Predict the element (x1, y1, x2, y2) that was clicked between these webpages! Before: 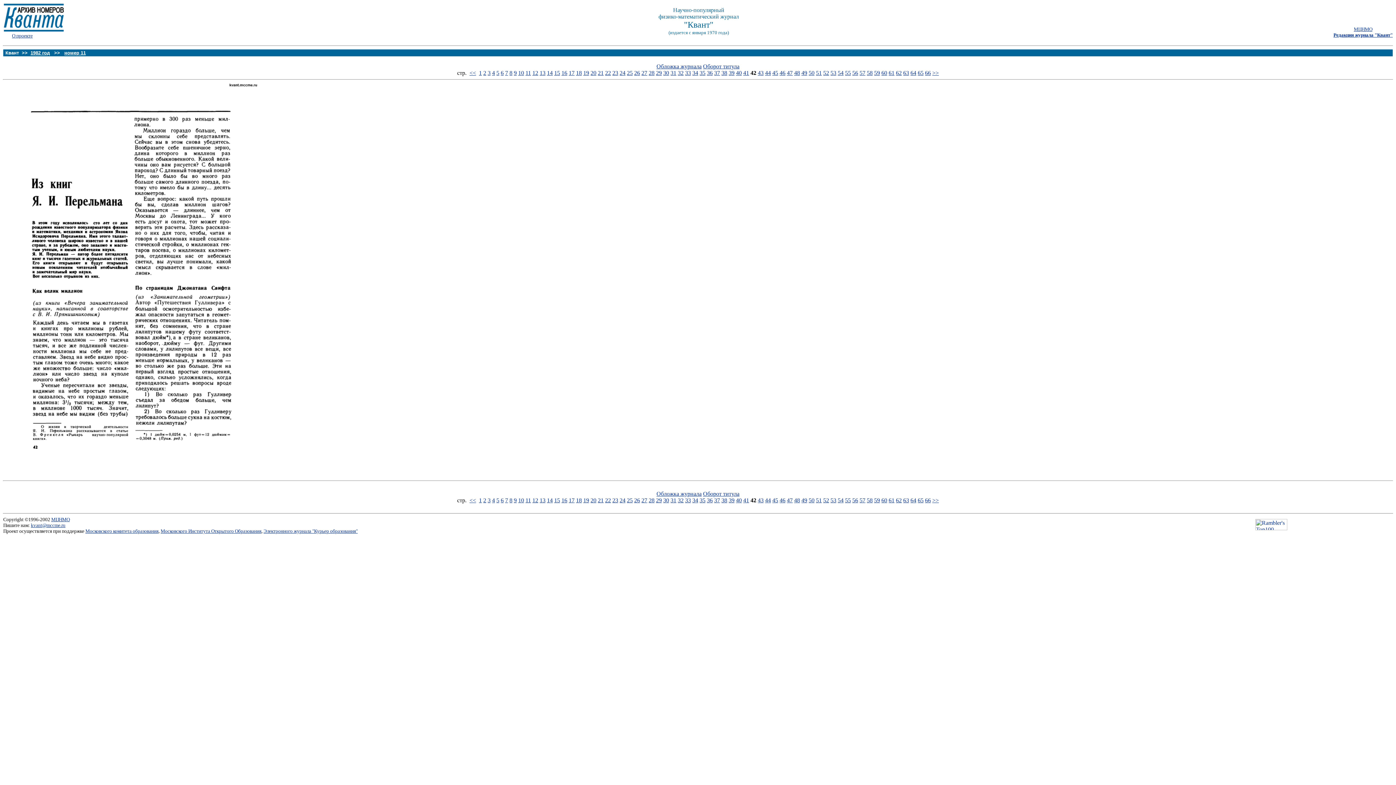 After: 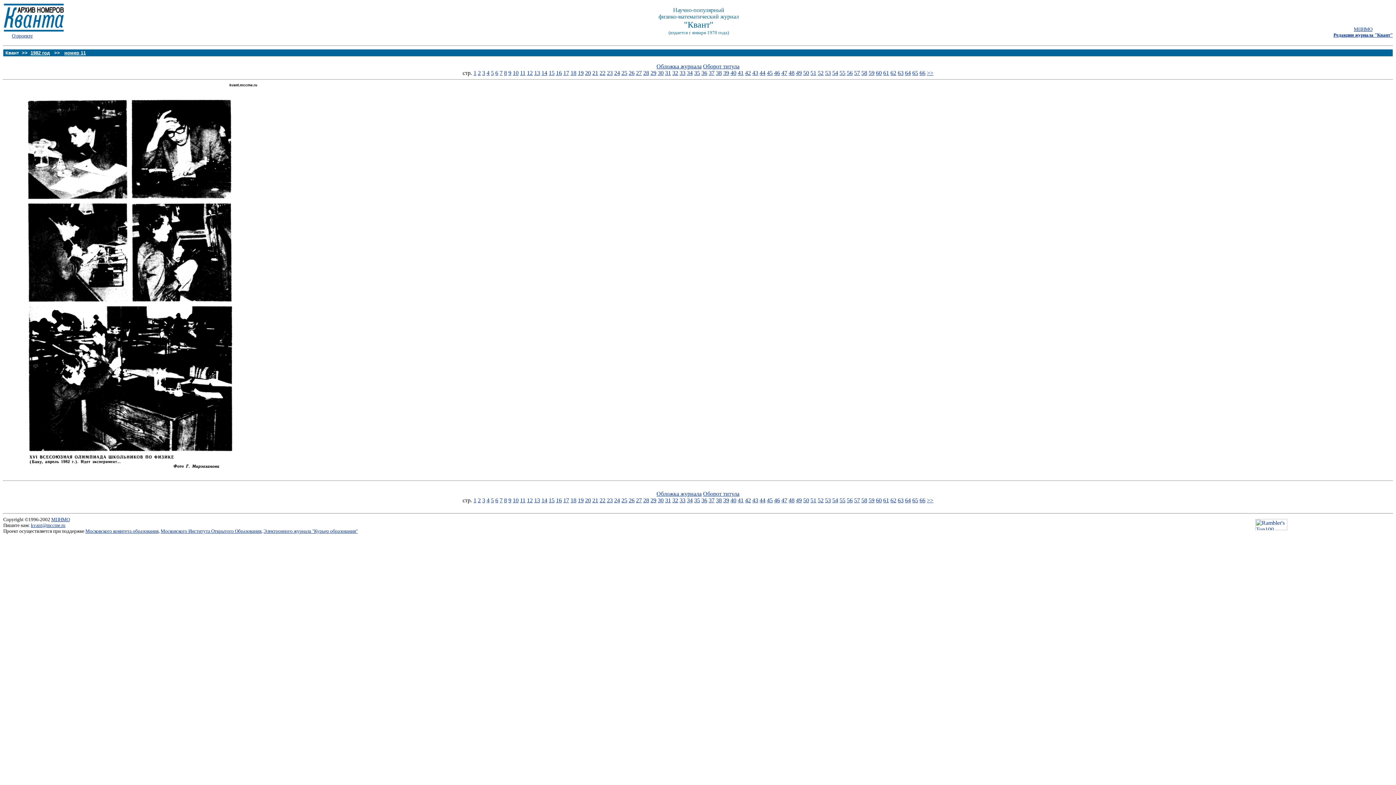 Action: label: Оборот титула bbox: (703, 63, 739, 69)